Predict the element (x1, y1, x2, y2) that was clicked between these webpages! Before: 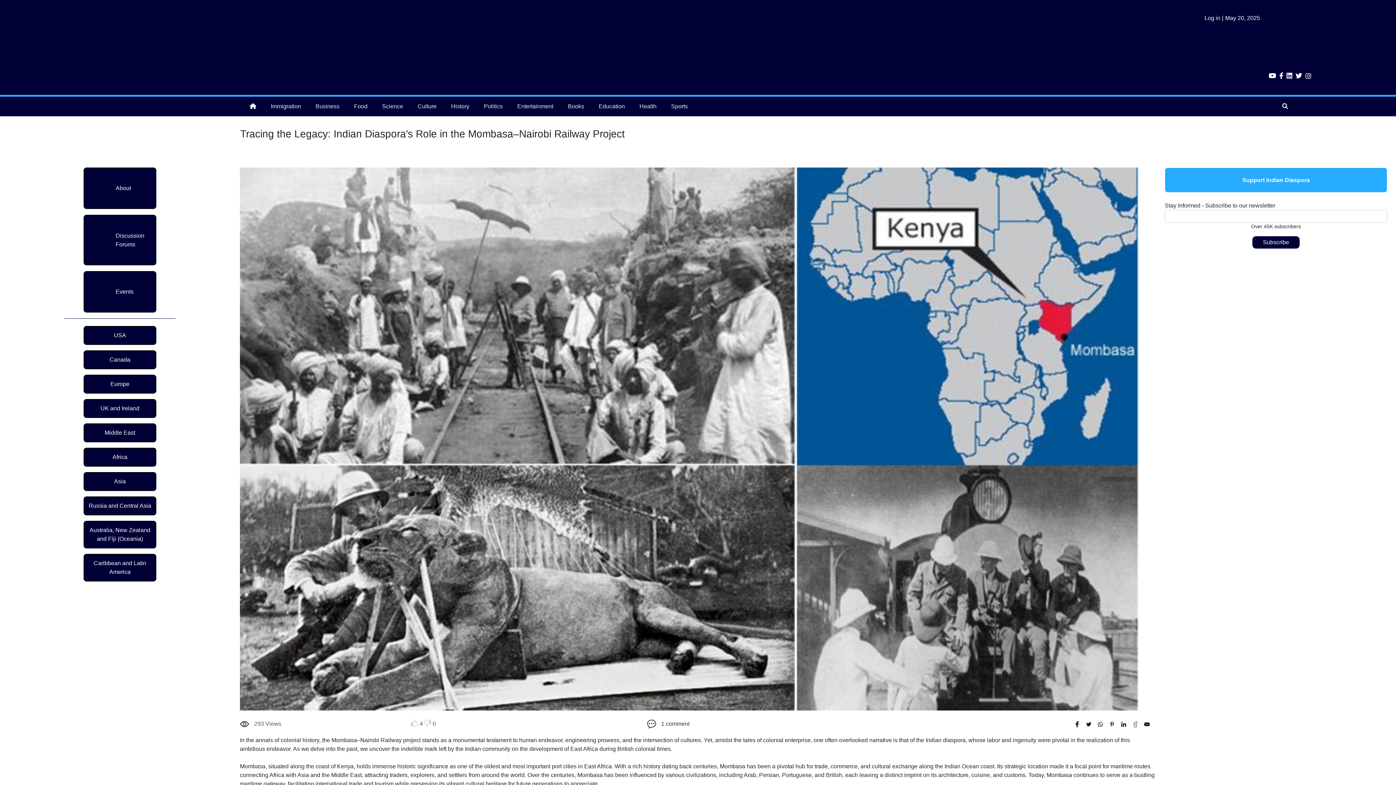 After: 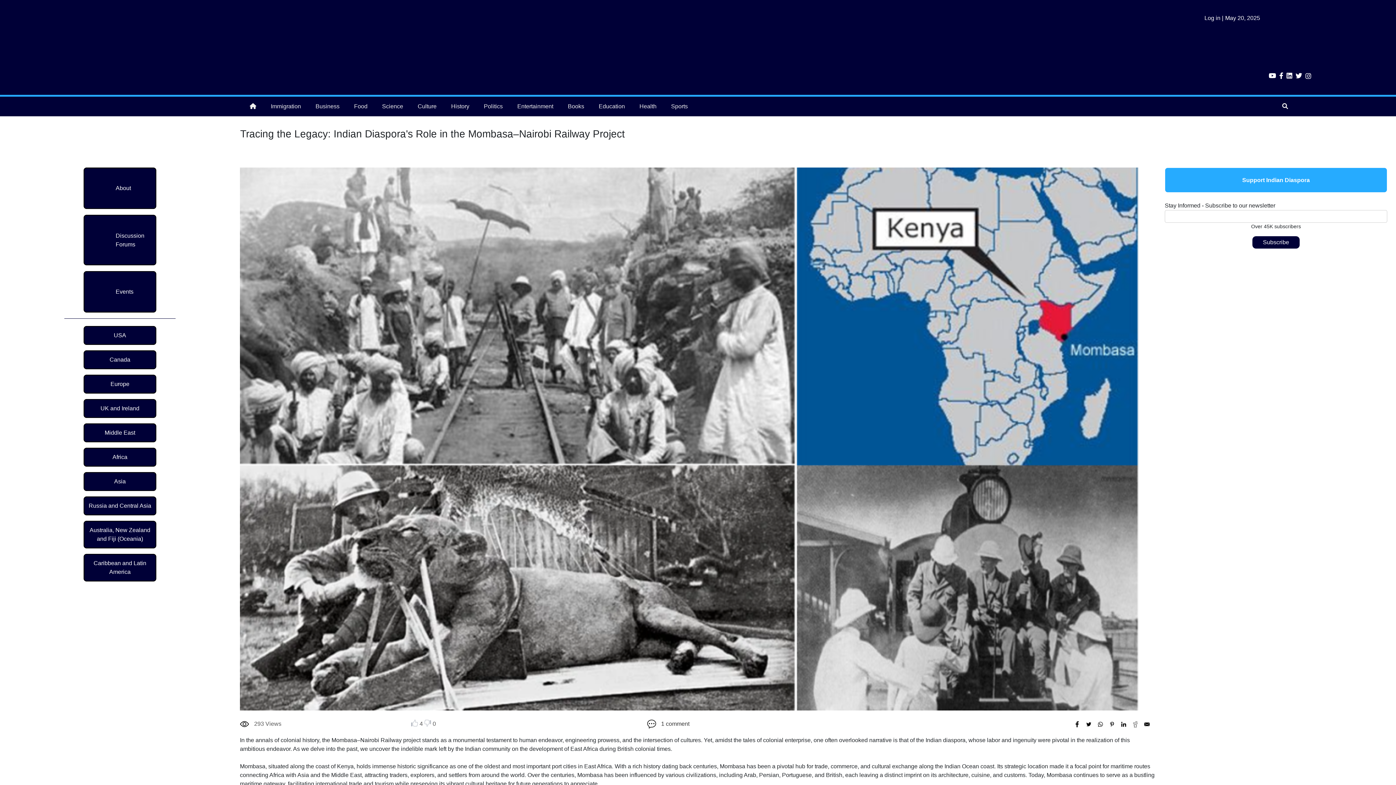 Action: bbox: (1295, 73, 1304, 79) label:  